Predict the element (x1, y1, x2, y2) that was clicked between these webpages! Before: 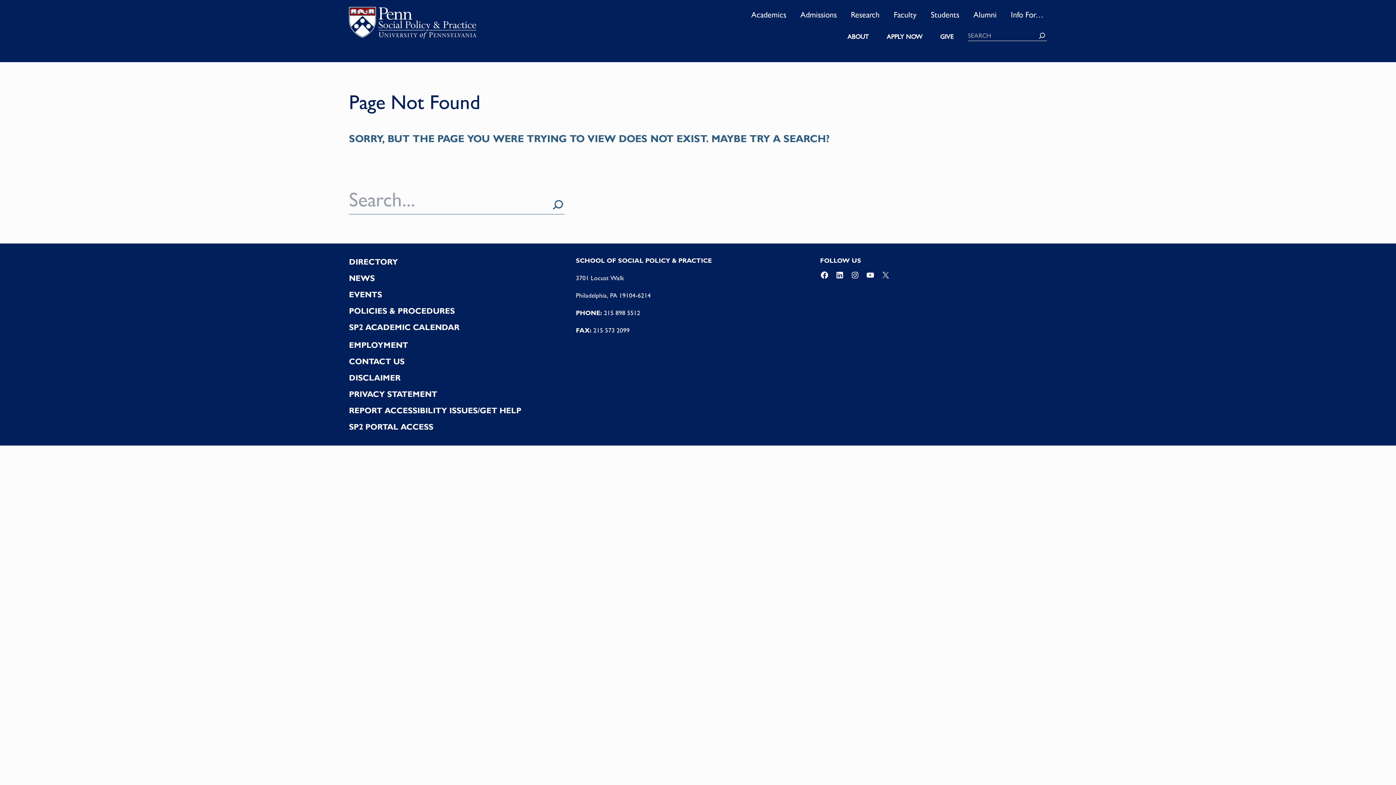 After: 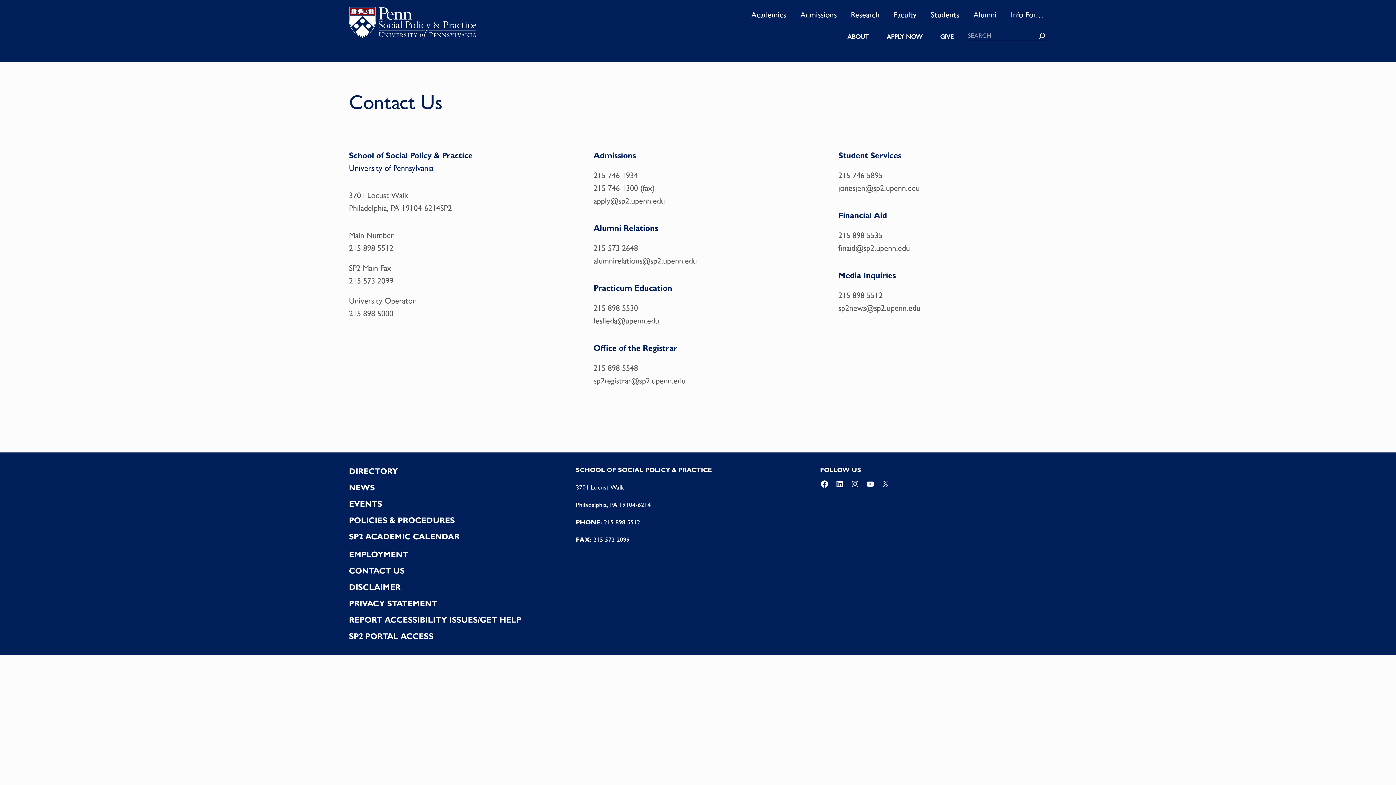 Action: bbox: (349, 356, 404, 369) label: CONTACT US